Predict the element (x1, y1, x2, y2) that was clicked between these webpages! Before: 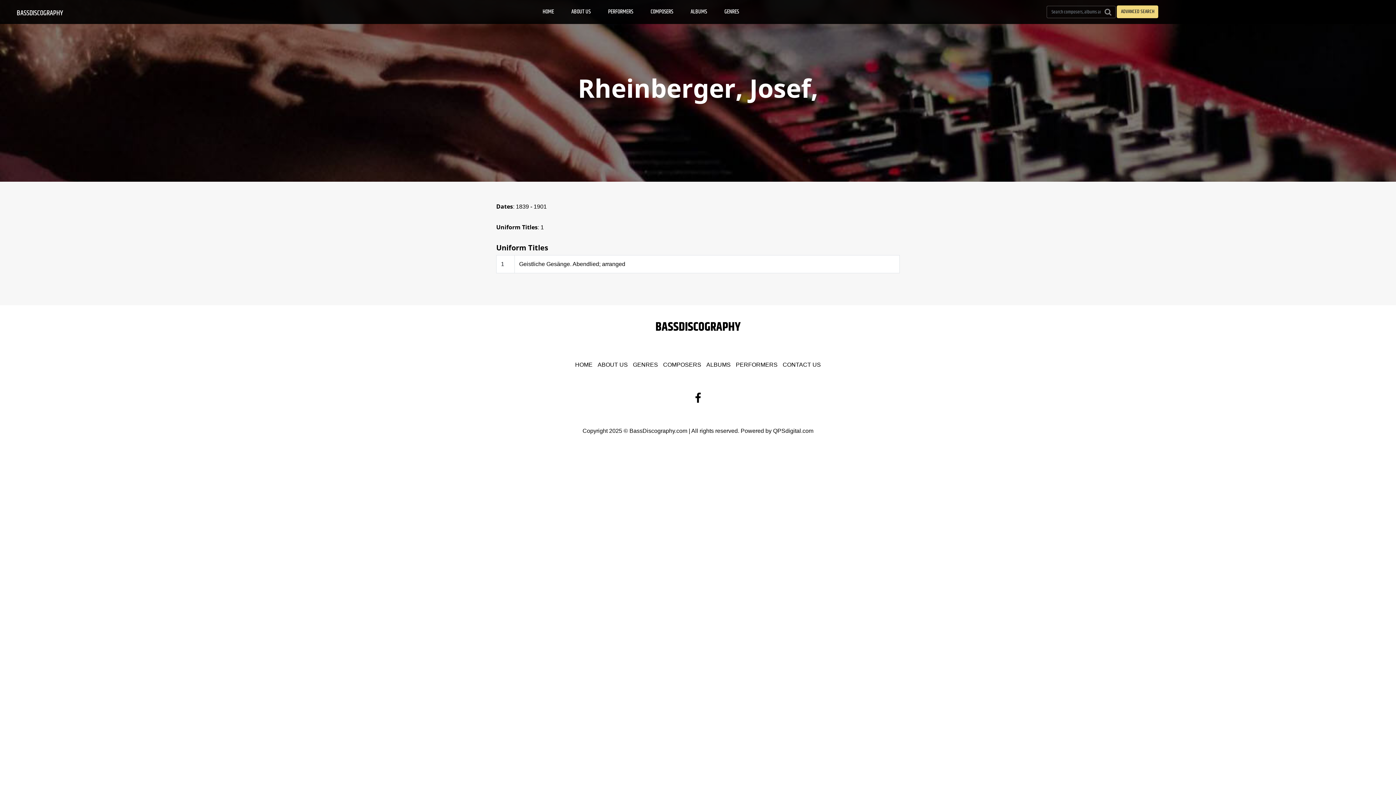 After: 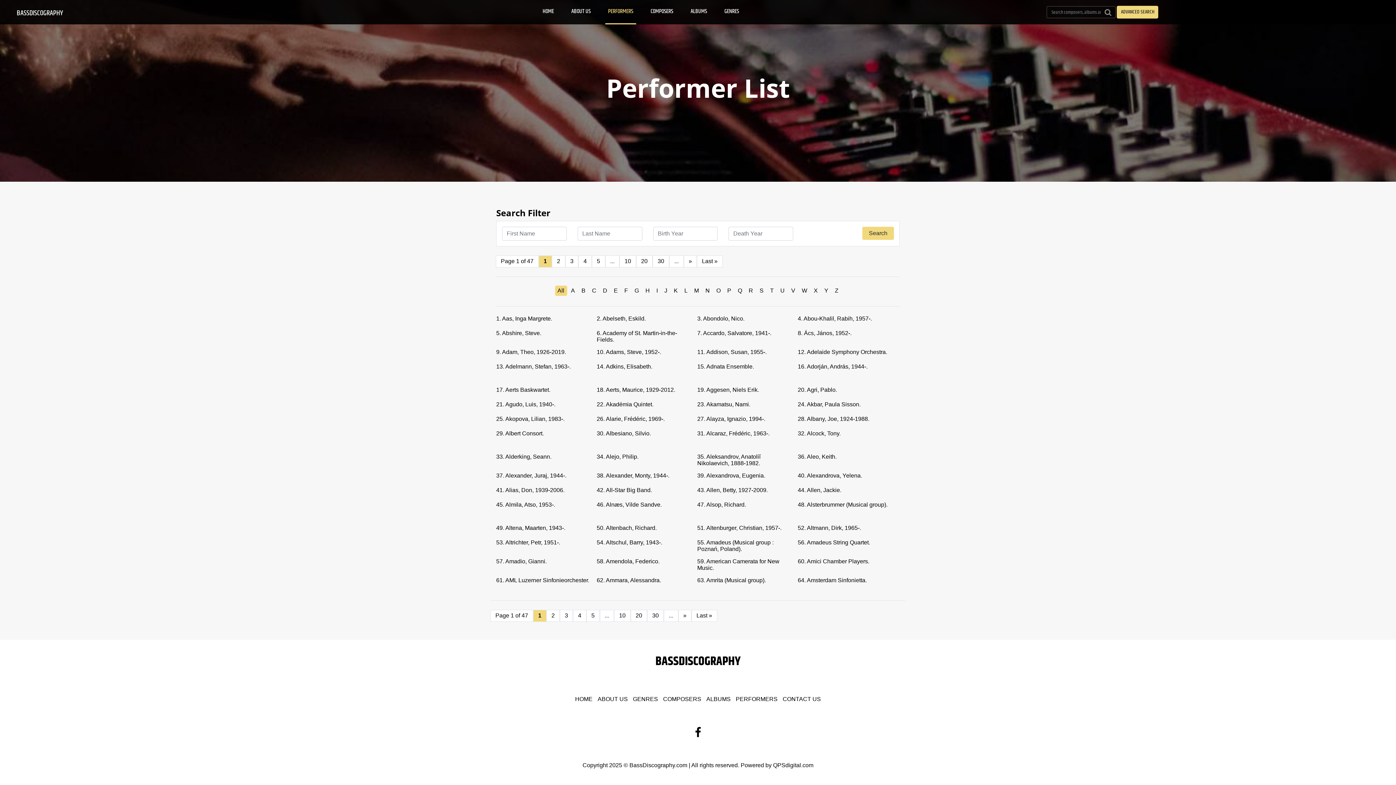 Action: label: PERFORMERS bbox: (605, 0, 636, 23)